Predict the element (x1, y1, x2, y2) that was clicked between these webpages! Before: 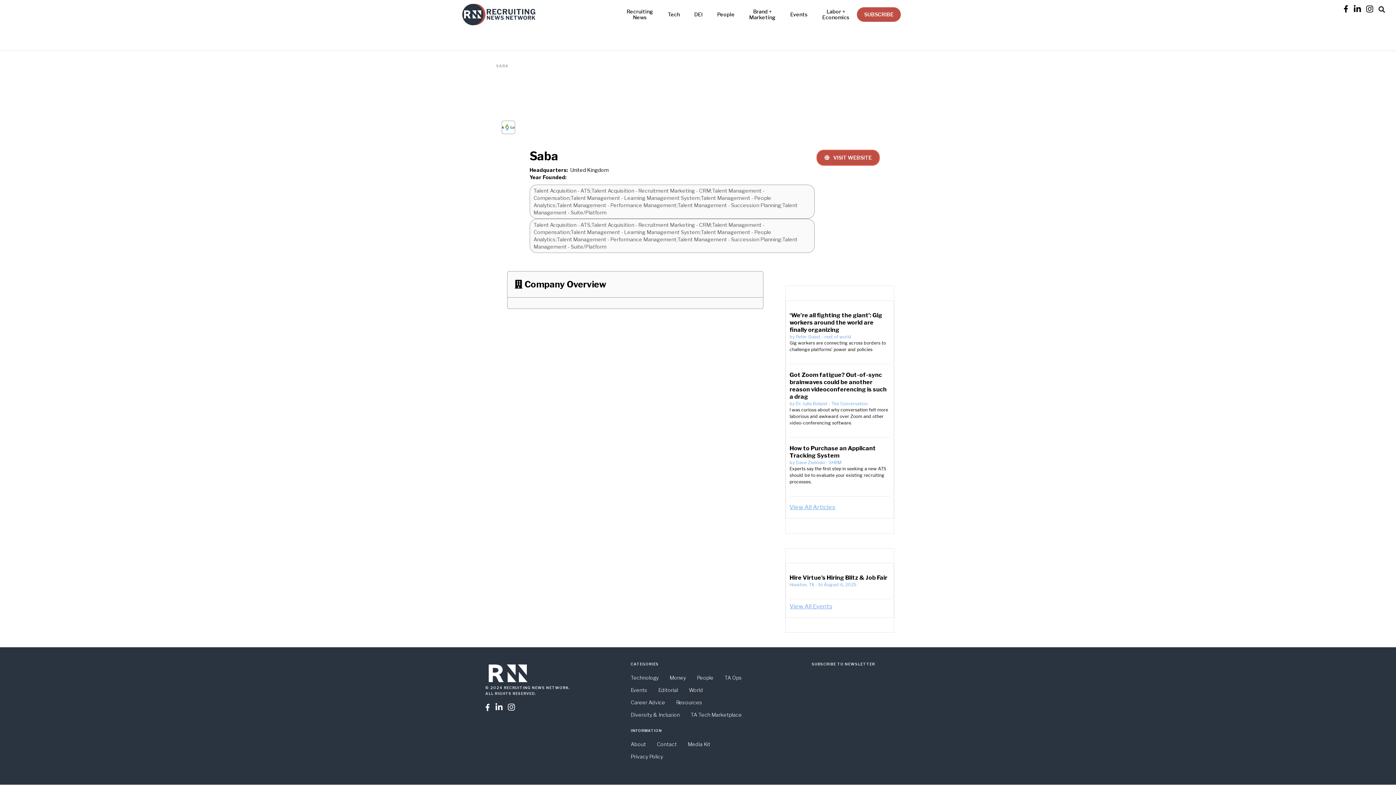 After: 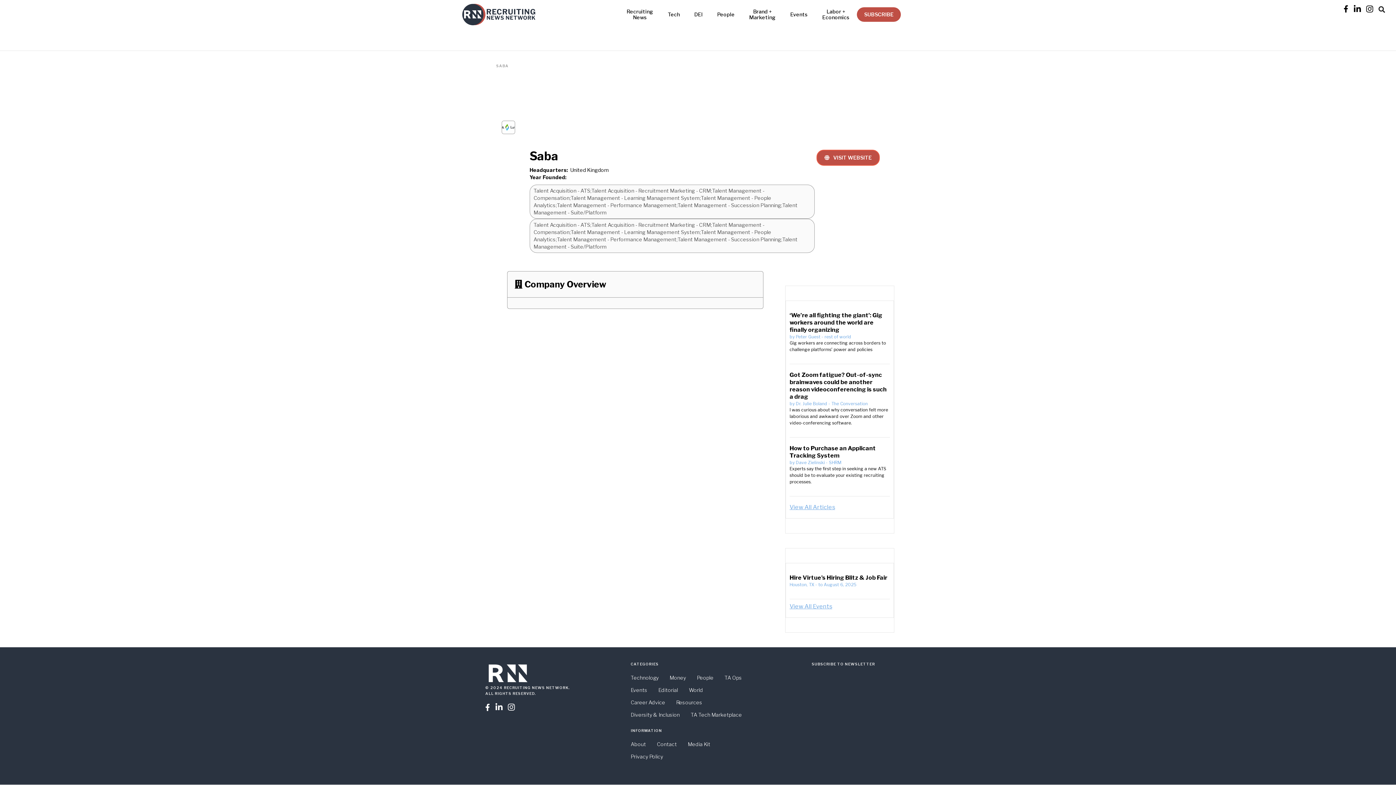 Action: bbox: (529, 184, 814, 218) label: Talent Acquisition - ATS;Talent Acquisition - Recruitment Marketing - CRM;Talent Management - Compensation;Talent Management - Learning Management System;Talent Management - People Analytics;Talent Management - Performance Management;Talent Management - Succession Planning;Talent Management - Suite/Platform